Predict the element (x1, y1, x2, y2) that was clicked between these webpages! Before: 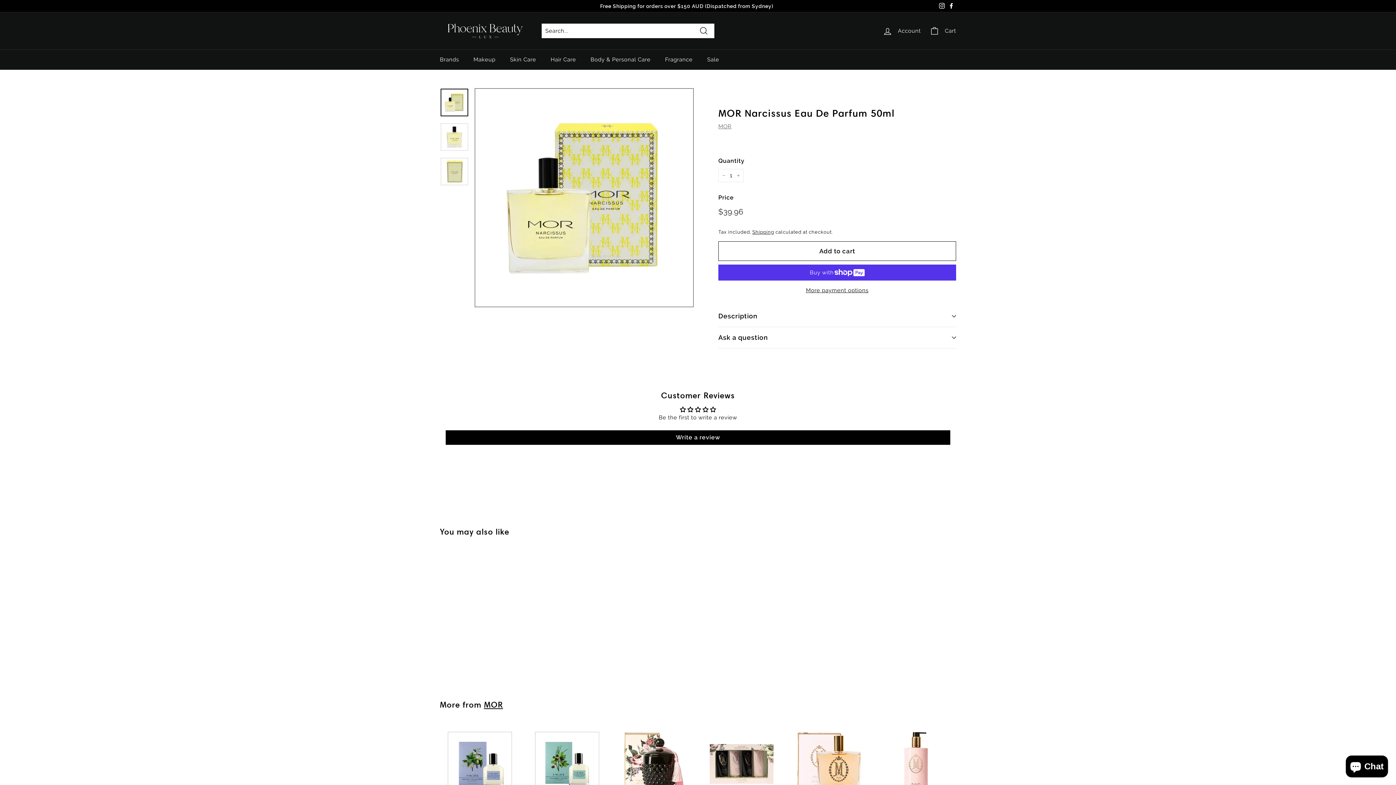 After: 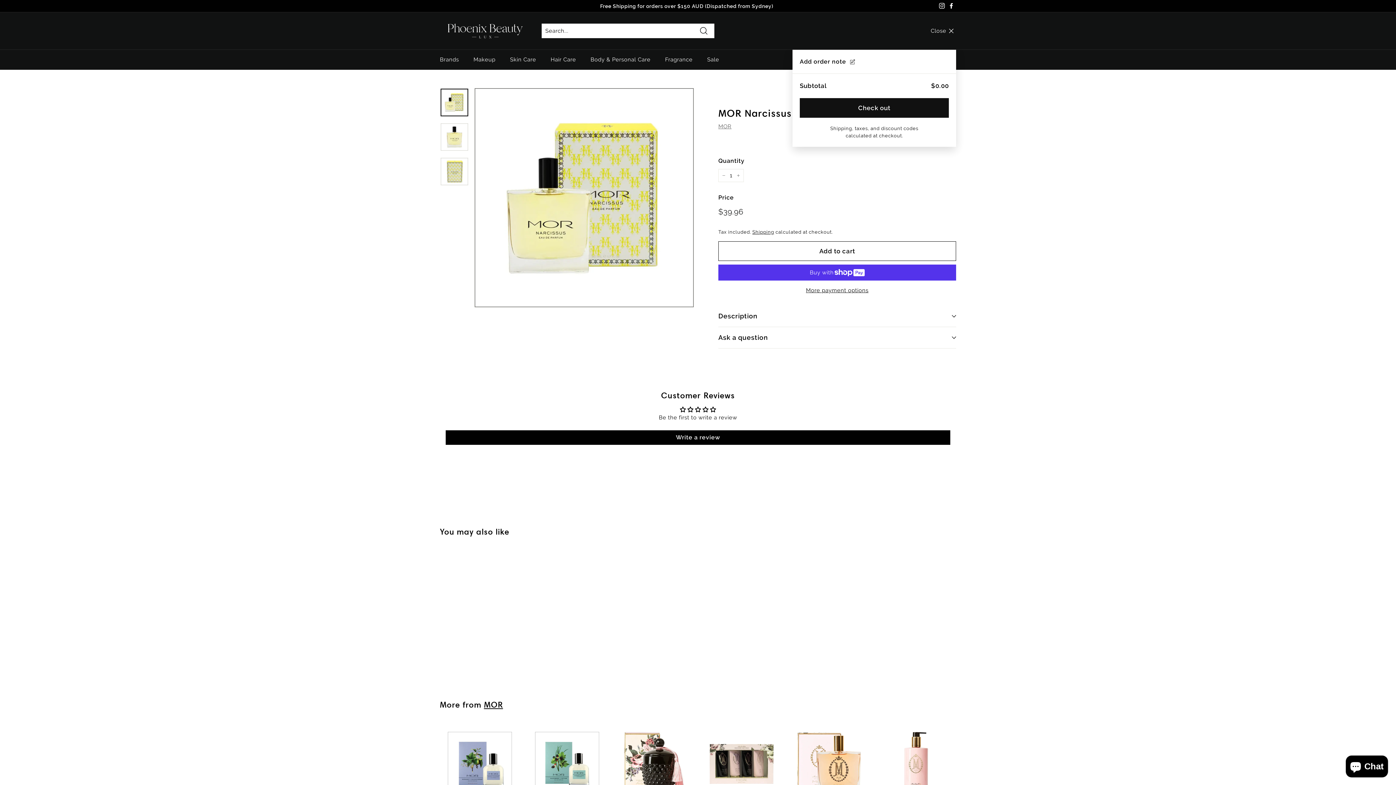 Action: label: Cart bbox: (925, 20, 960, 41)